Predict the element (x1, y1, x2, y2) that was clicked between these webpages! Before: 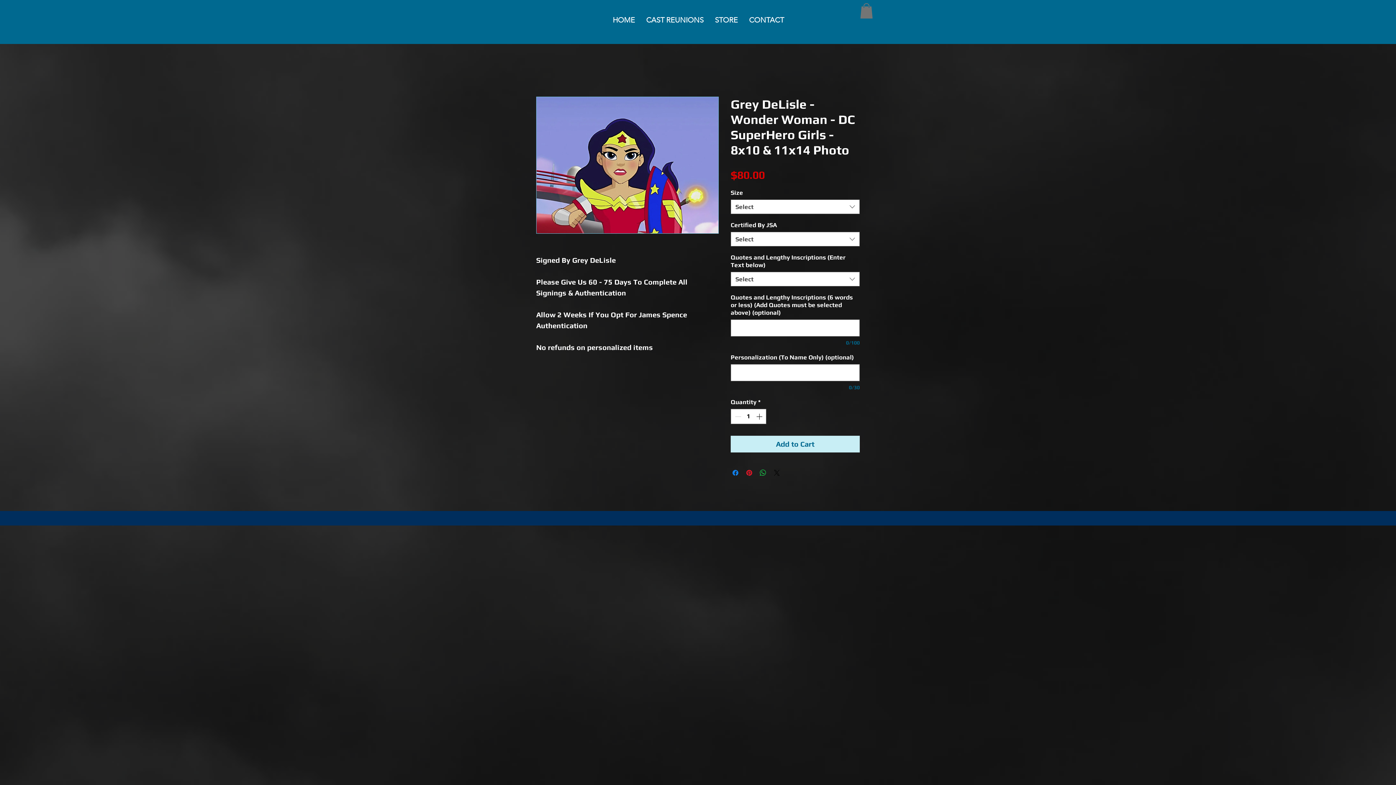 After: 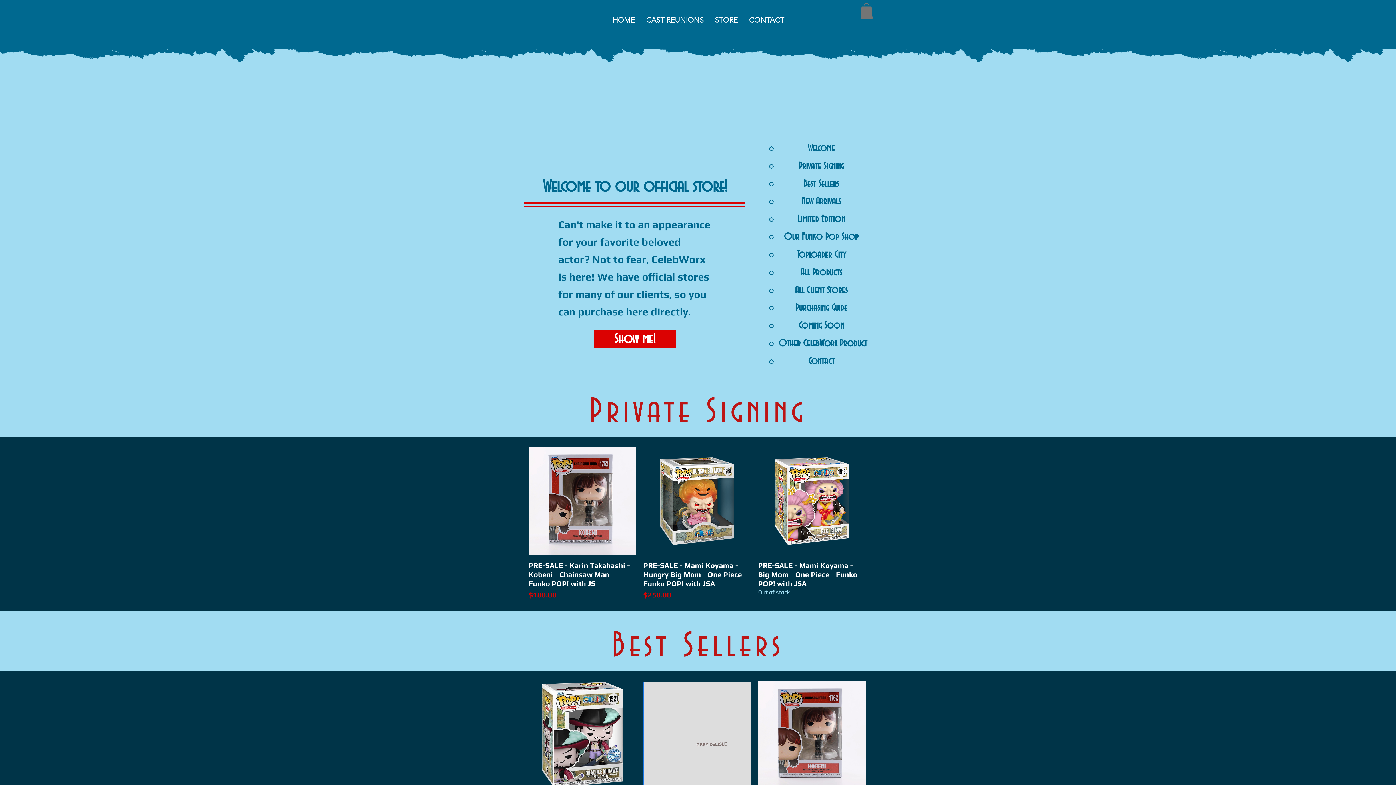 Action: bbox: (709, 0, 743, 39) label: STORE